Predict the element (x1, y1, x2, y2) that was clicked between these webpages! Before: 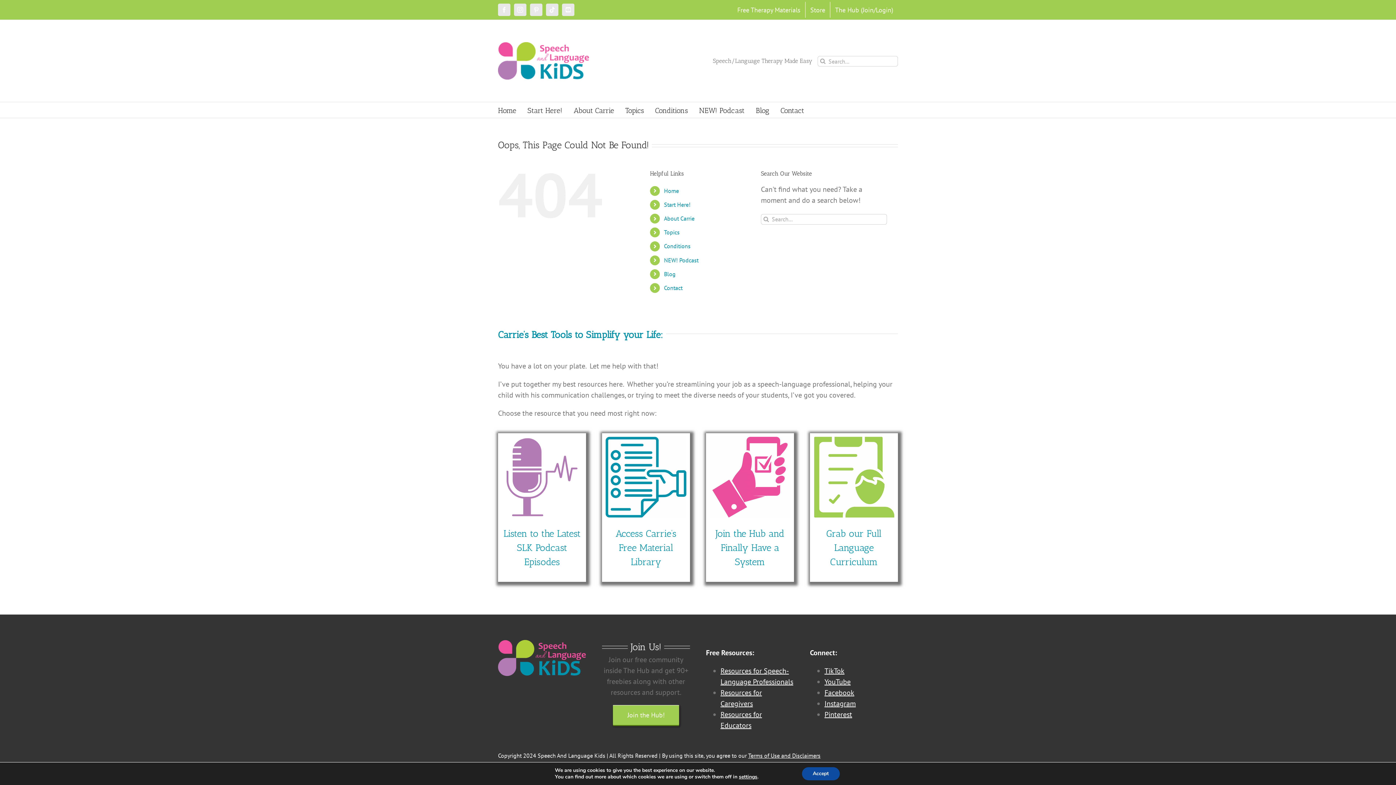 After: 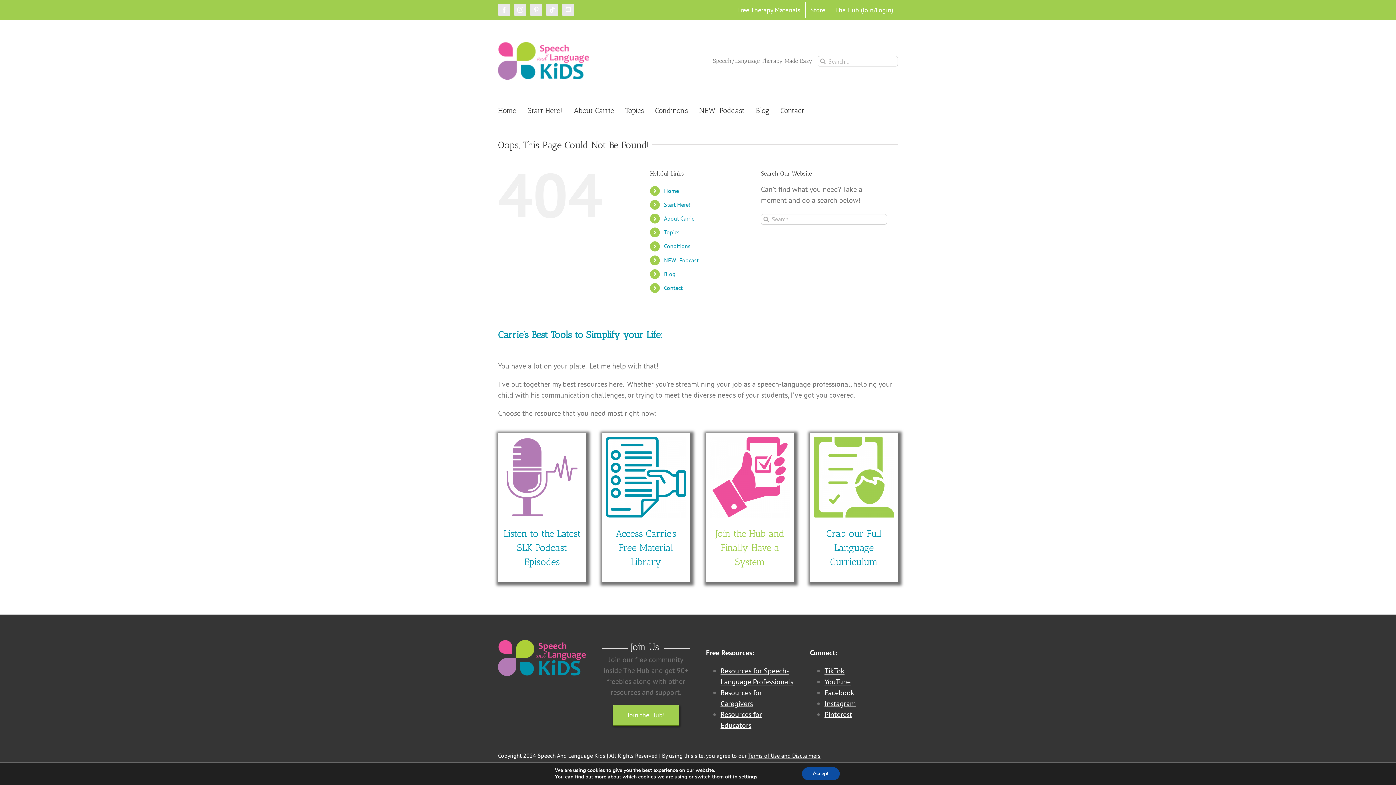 Action: bbox: (715, 528, 784, 567) label: Join the Hub and Finally Have a System